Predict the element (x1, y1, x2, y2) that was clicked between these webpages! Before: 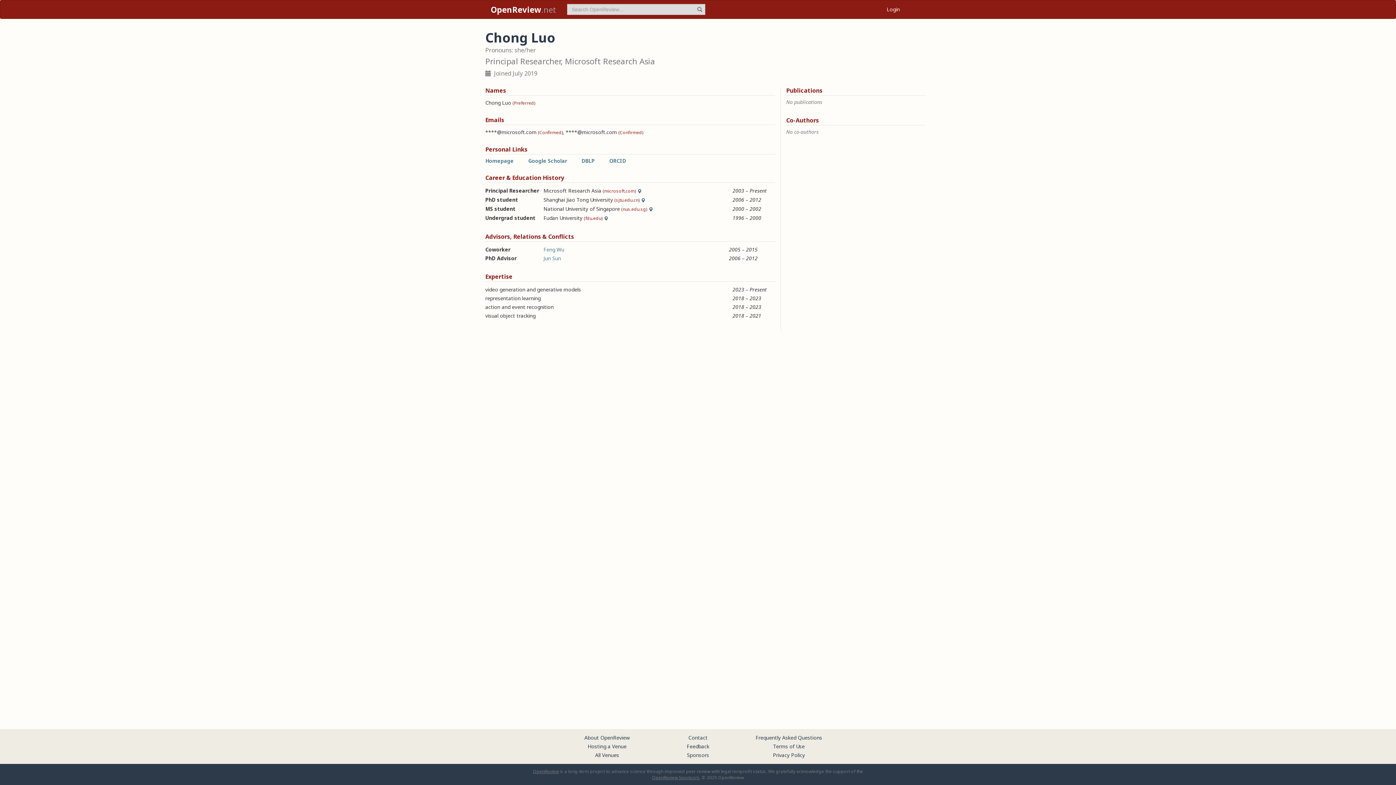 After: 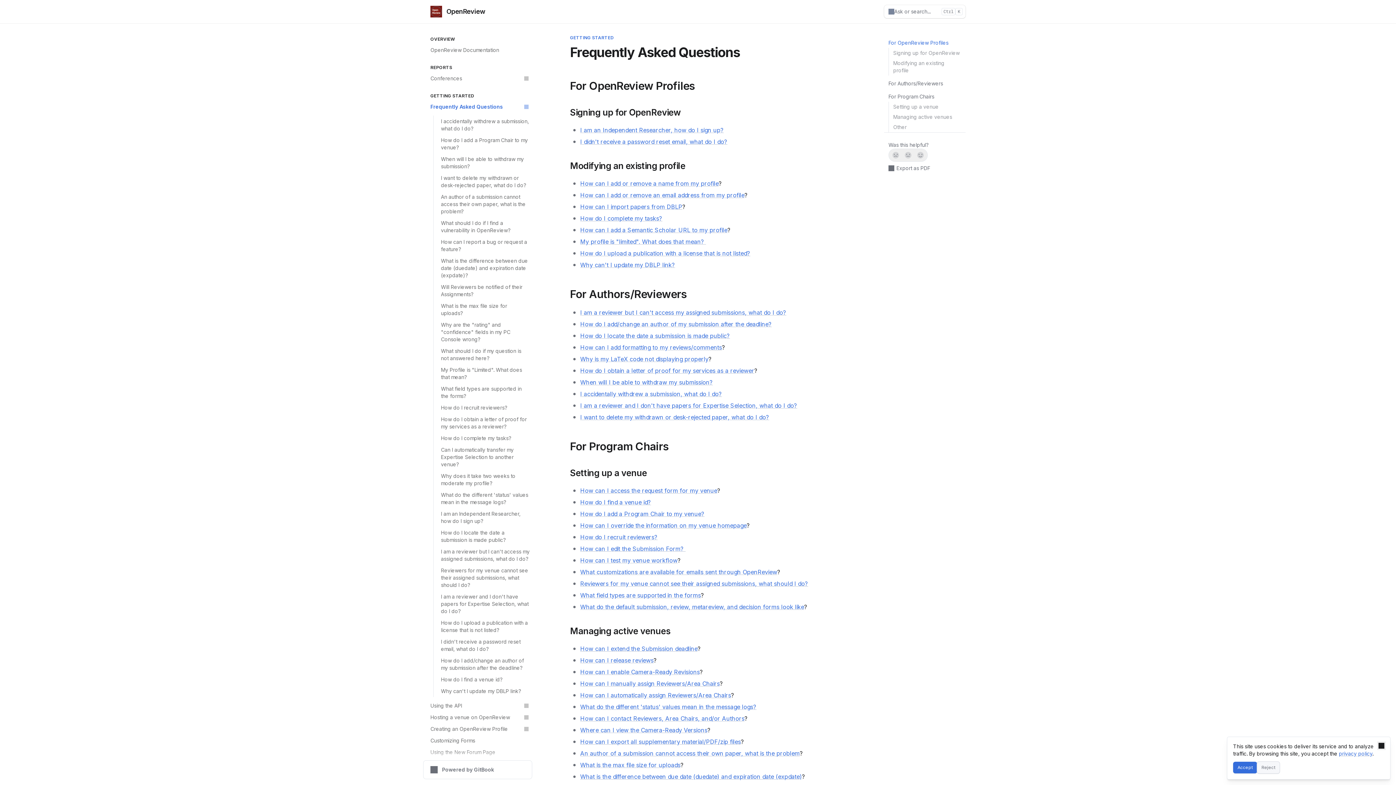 Action: bbox: (755, 734, 822, 741) label: Frequently Asked Questions